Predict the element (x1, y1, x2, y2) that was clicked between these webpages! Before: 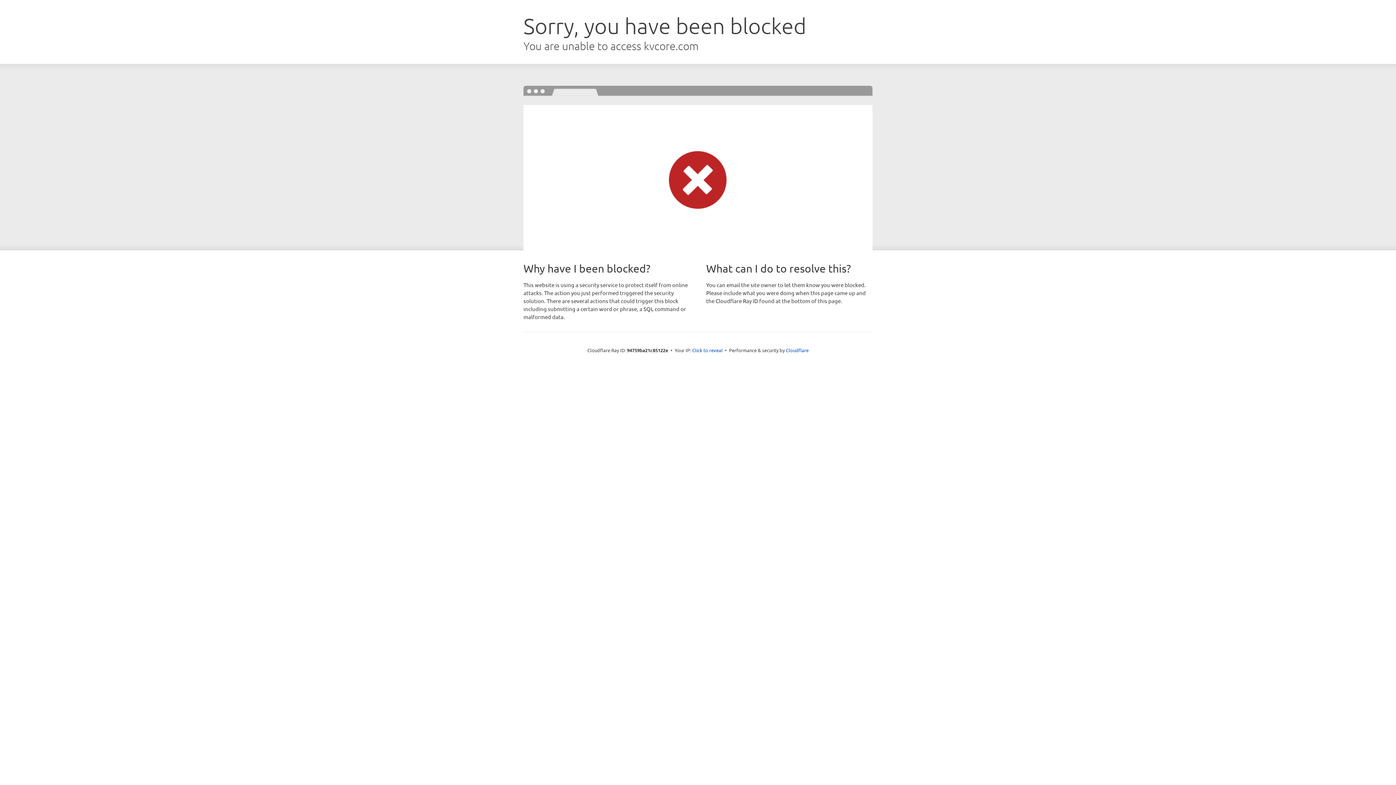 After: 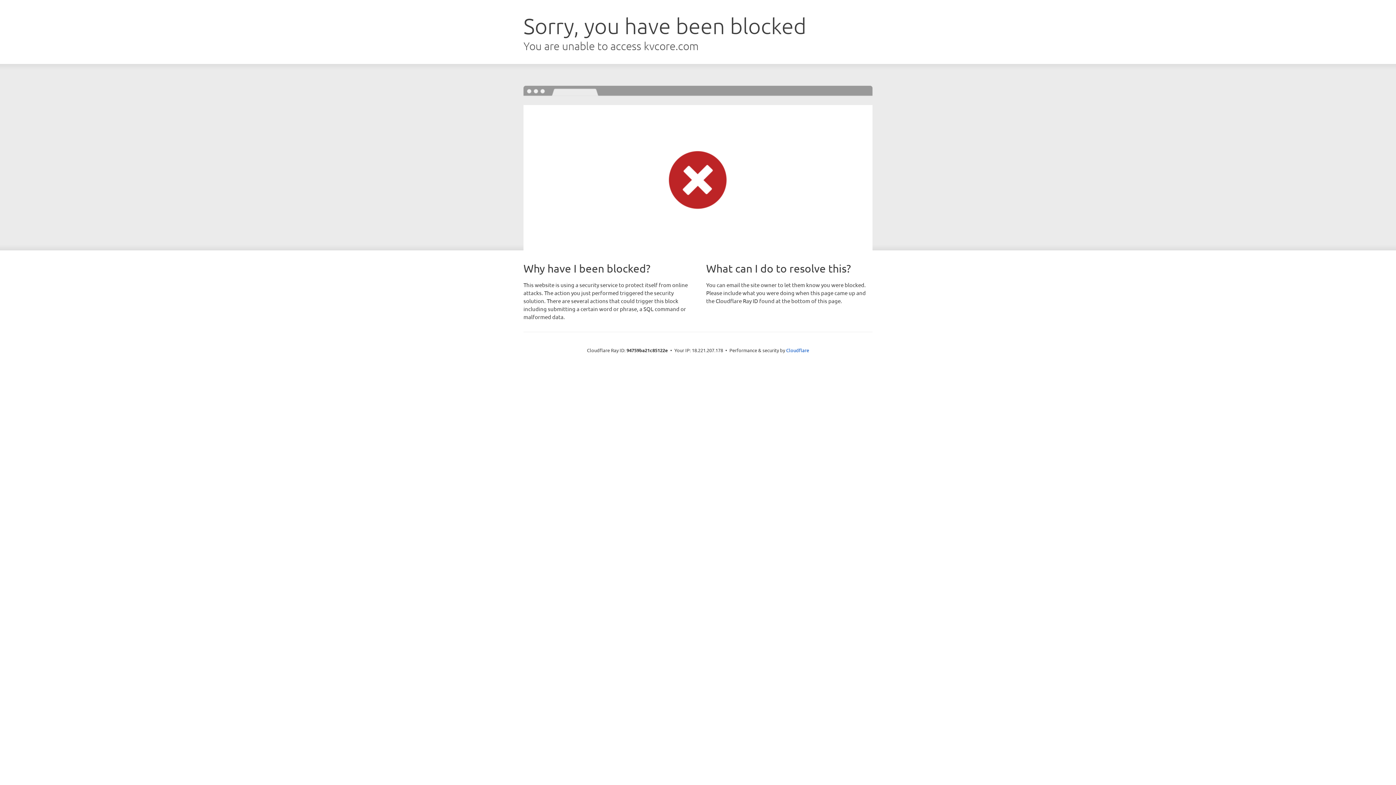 Action: bbox: (692, 346, 722, 353) label: Click to reveal